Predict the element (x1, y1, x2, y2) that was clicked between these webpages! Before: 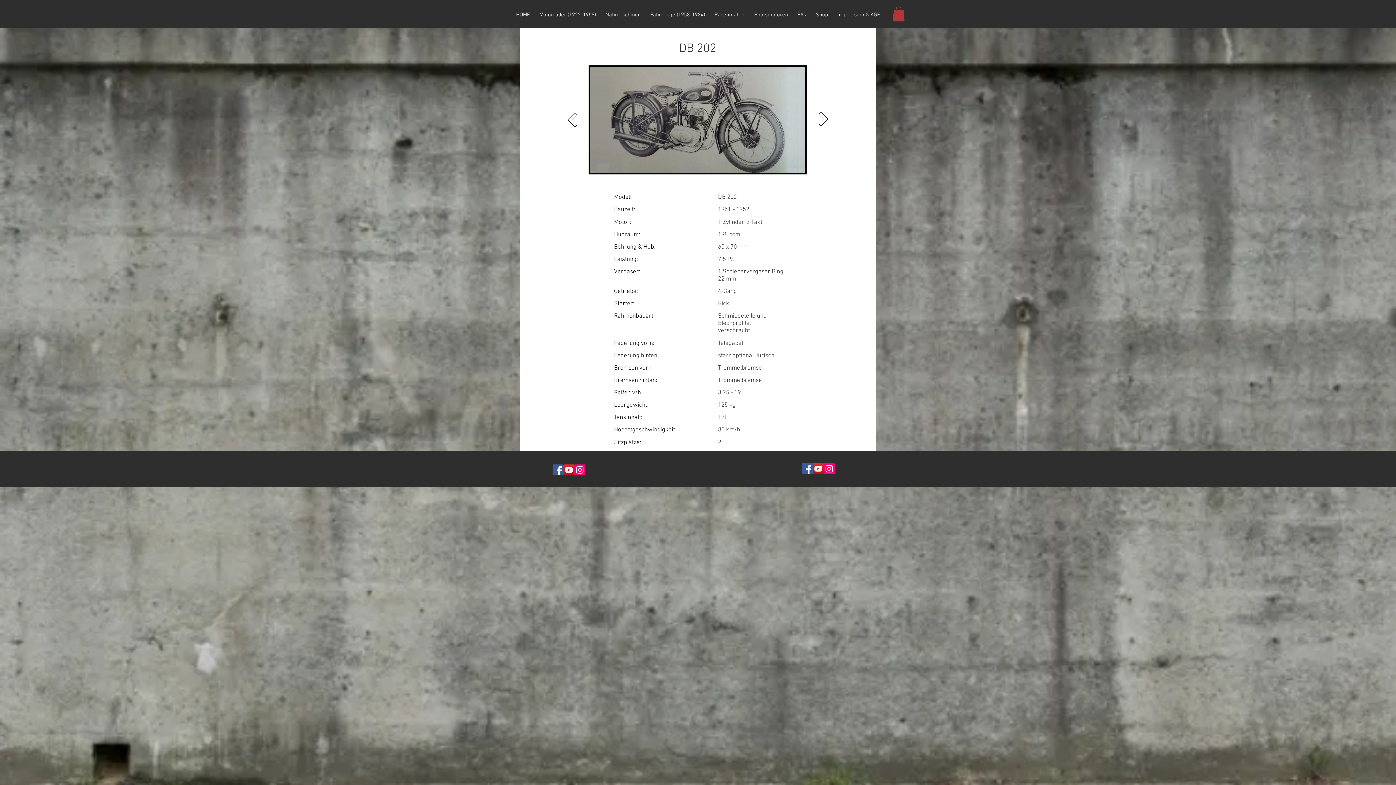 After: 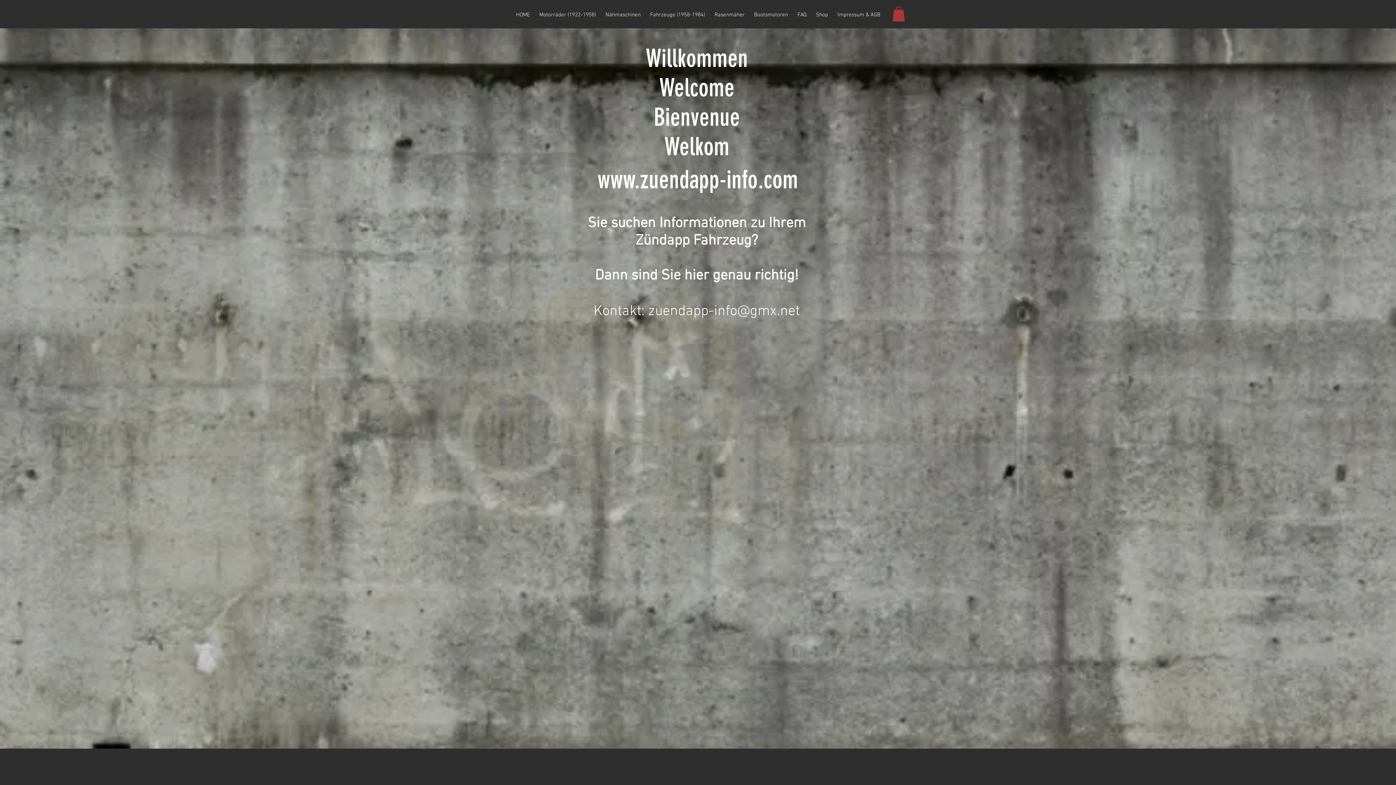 Action: label: HOME bbox: (511, 6, 534, 23)